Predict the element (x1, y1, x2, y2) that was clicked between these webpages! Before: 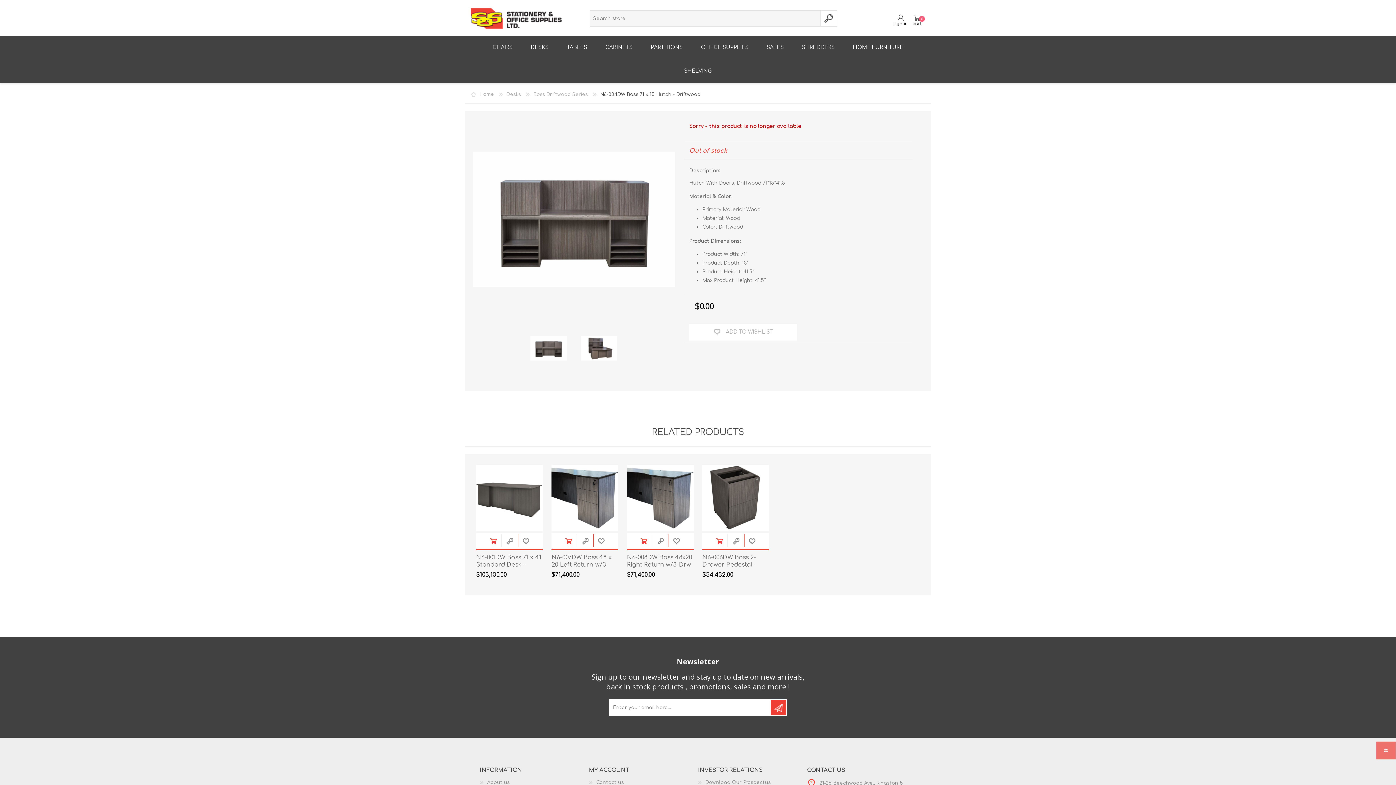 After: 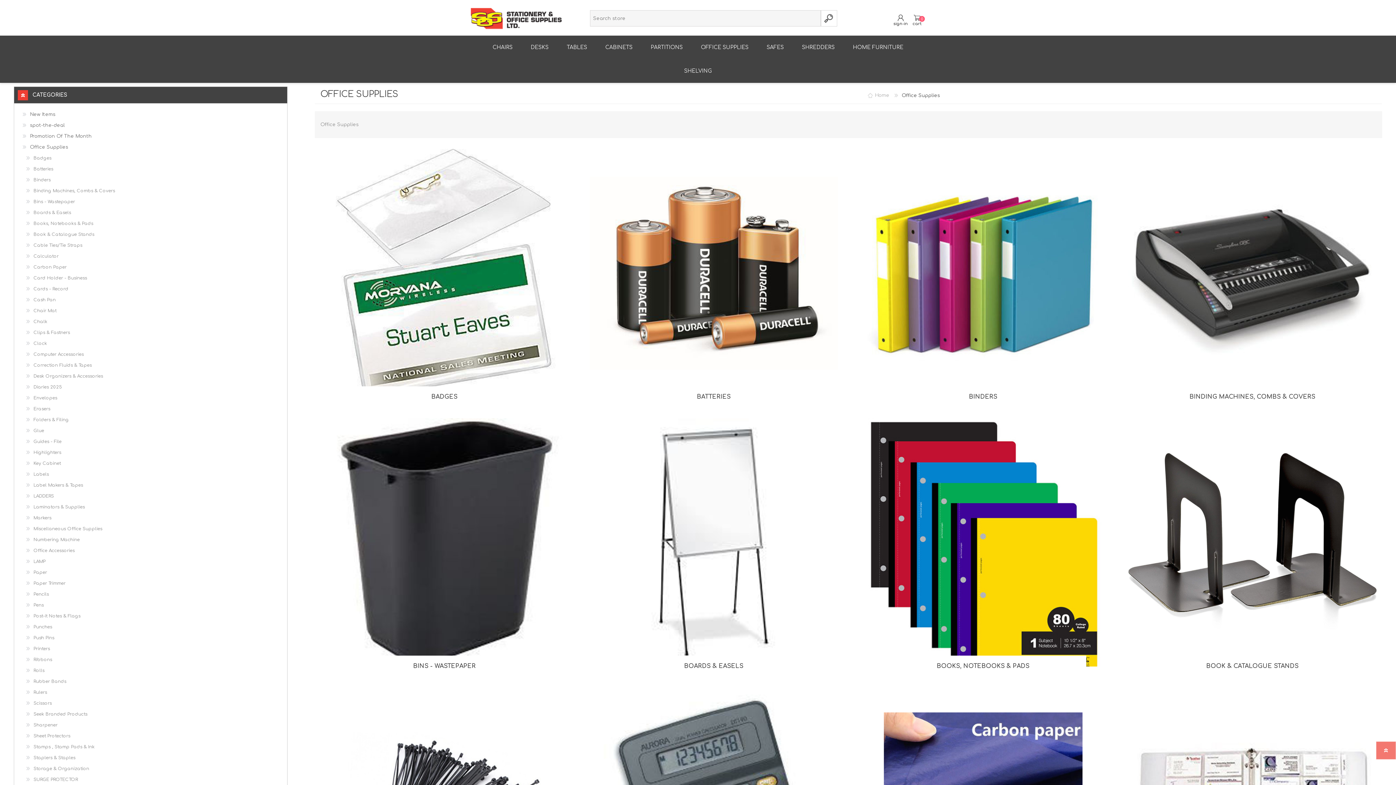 Action: bbox: (692, 35, 757, 59) label: OFFICE SUPPLIES